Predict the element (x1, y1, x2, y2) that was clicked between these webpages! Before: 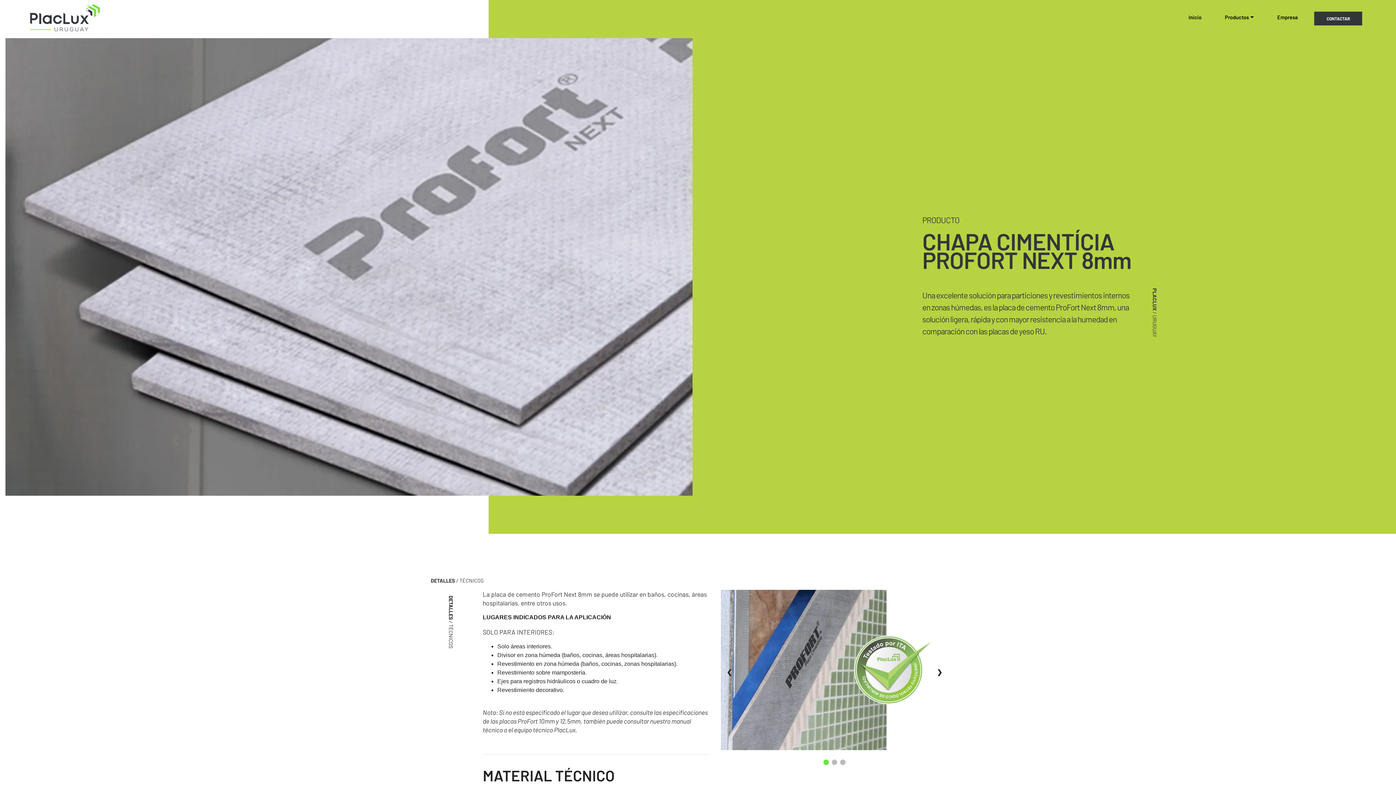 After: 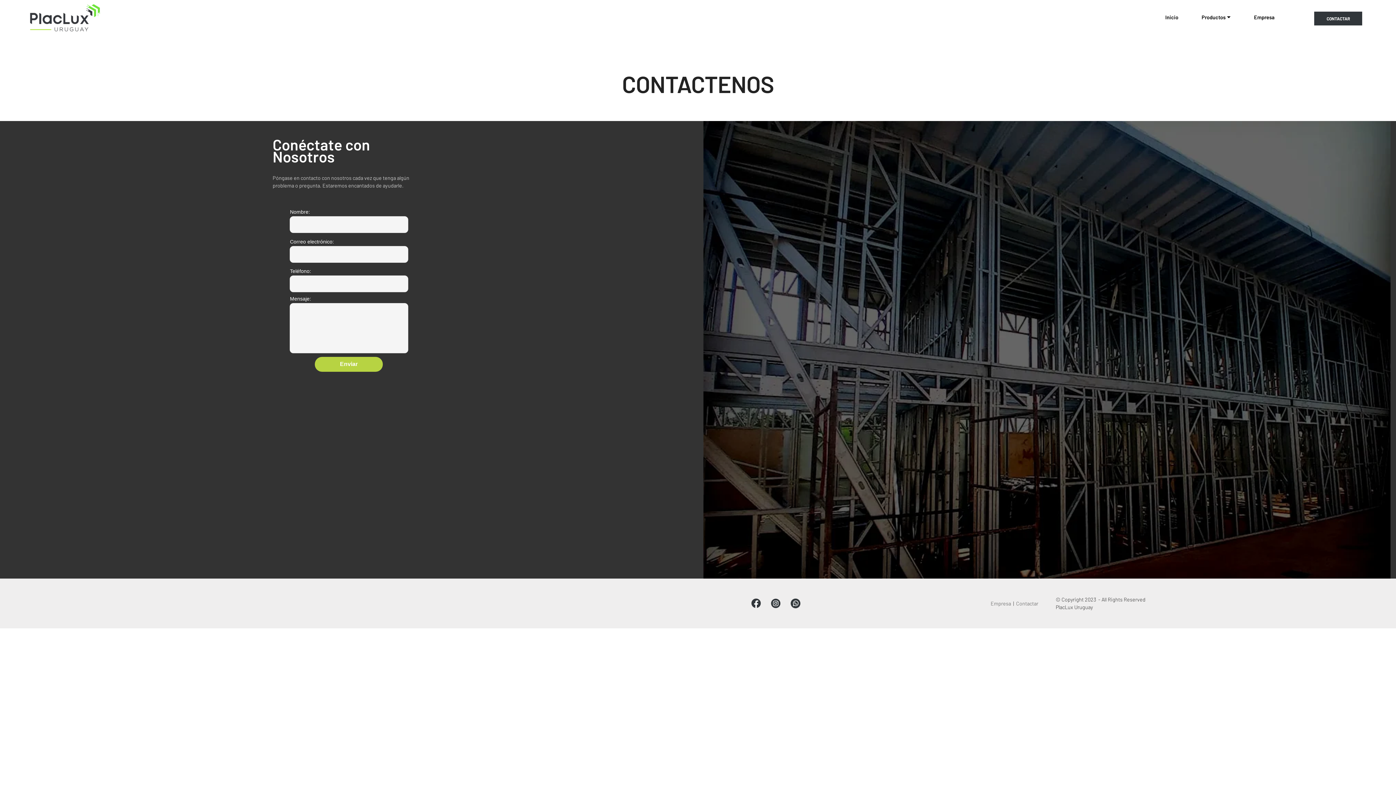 Action: label: CONTACTAR bbox: (1314, 11, 1362, 25)